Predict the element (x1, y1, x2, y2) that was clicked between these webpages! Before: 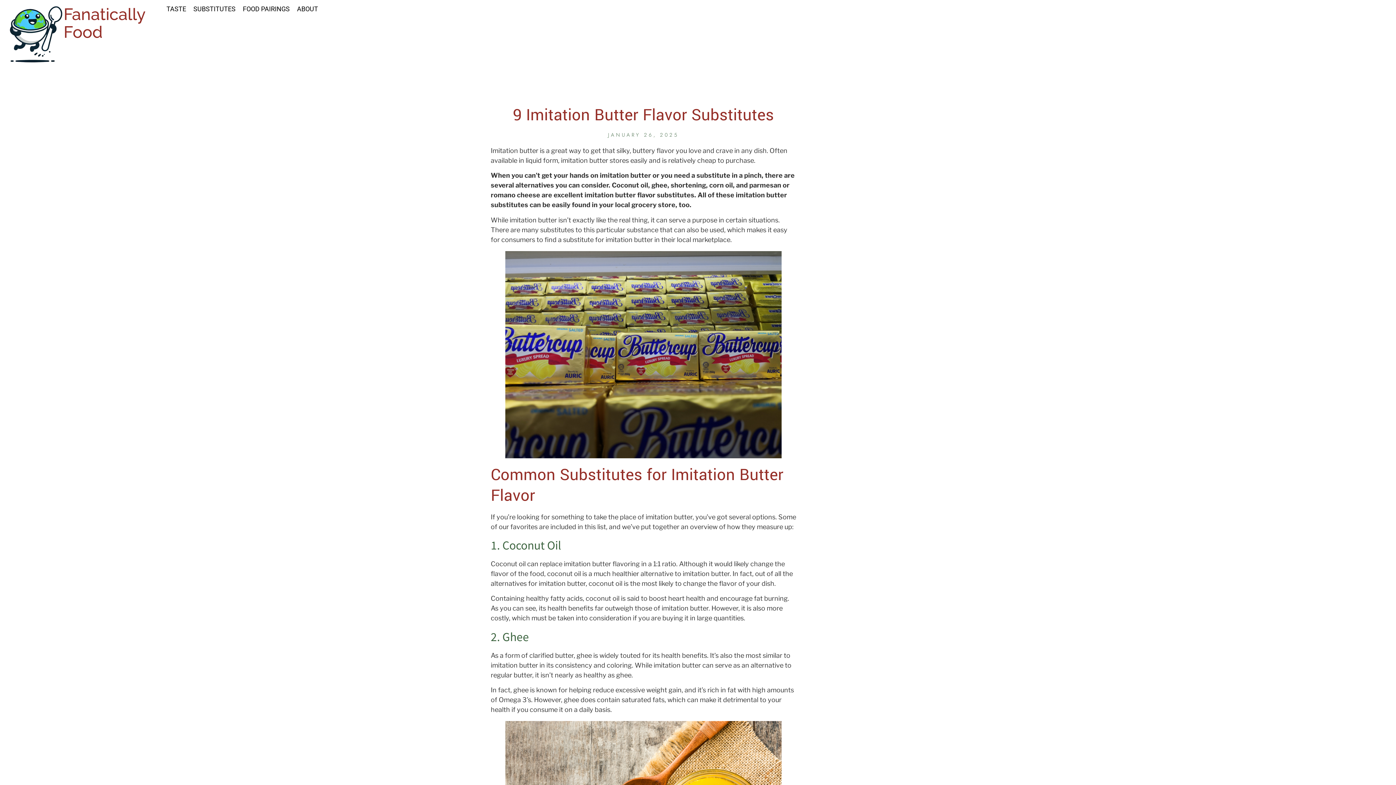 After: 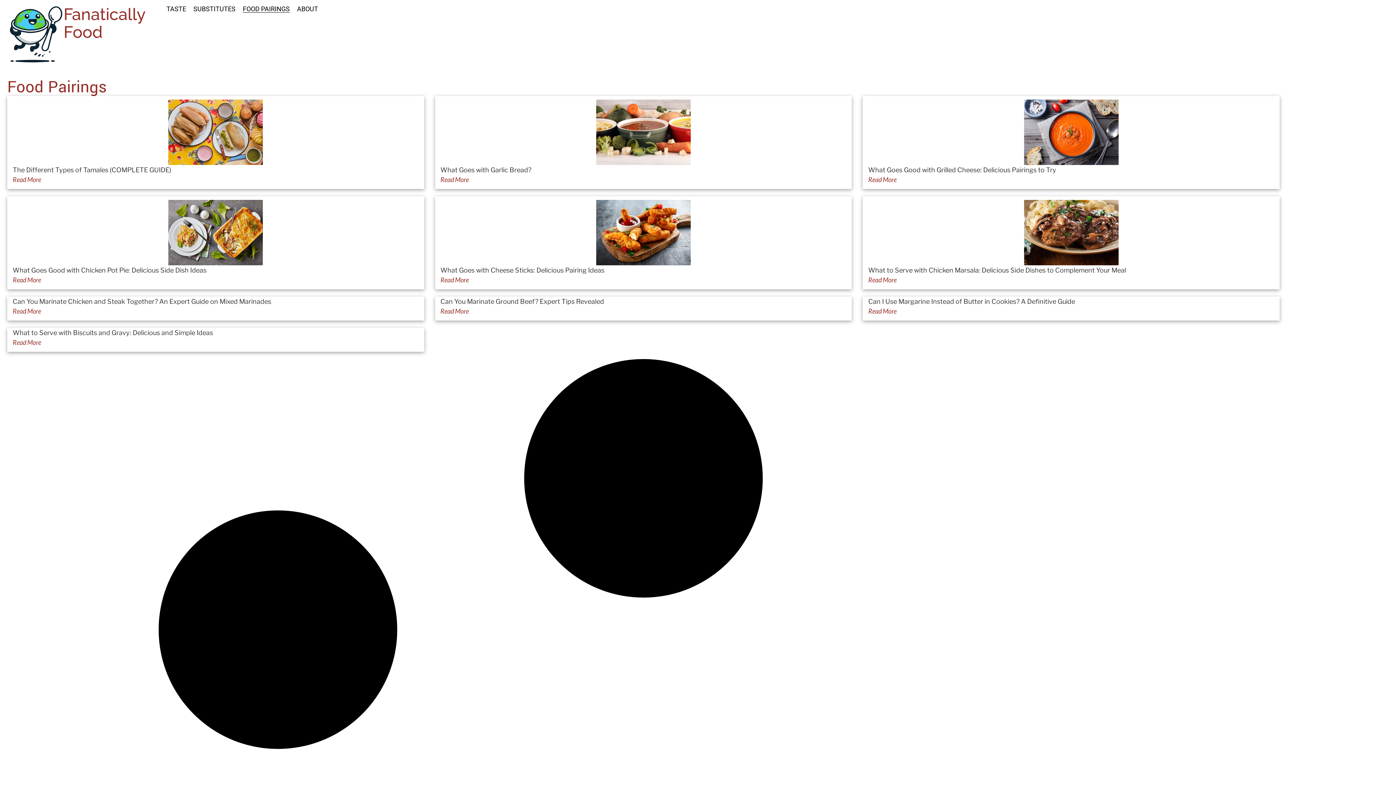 Action: bbox: (242, 5, 289, 12) label: FOOD PAIRINGS